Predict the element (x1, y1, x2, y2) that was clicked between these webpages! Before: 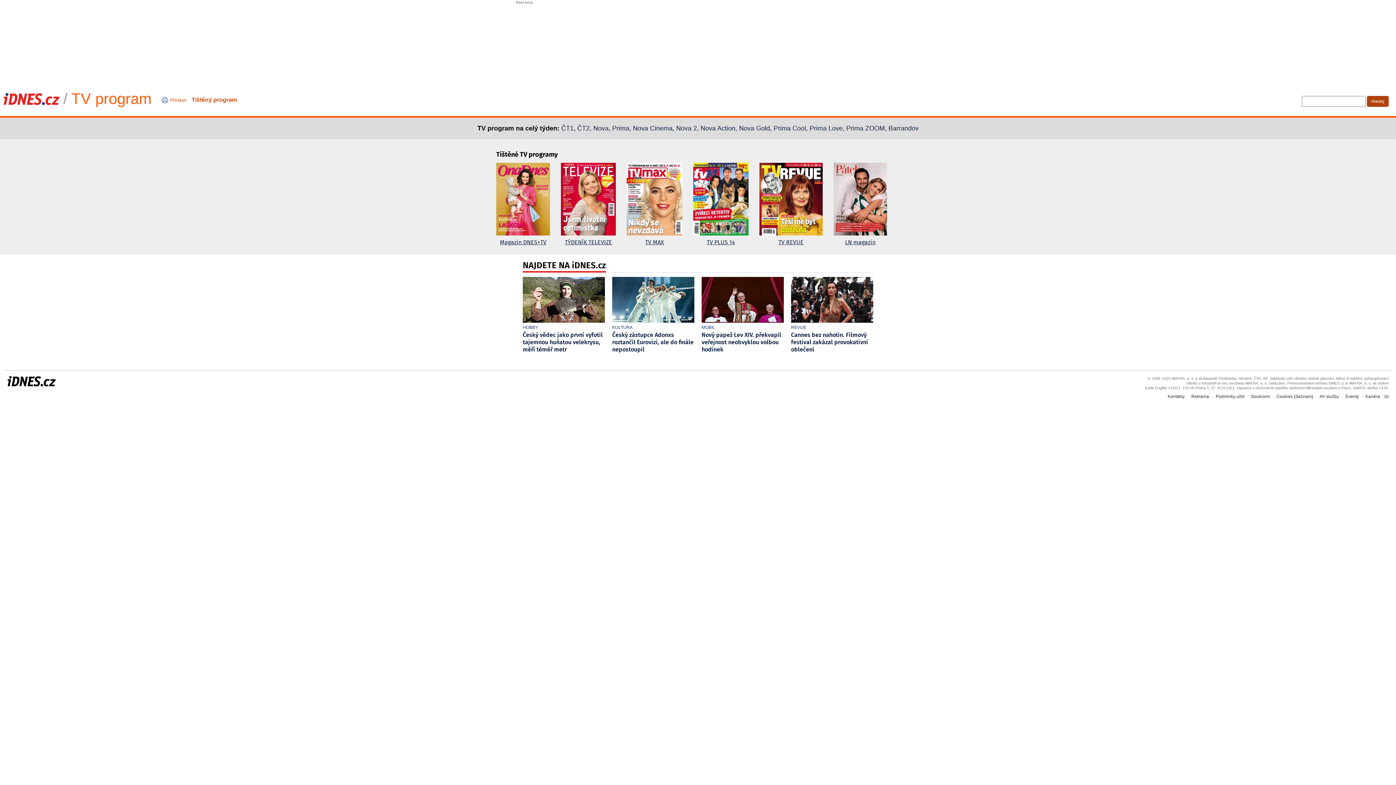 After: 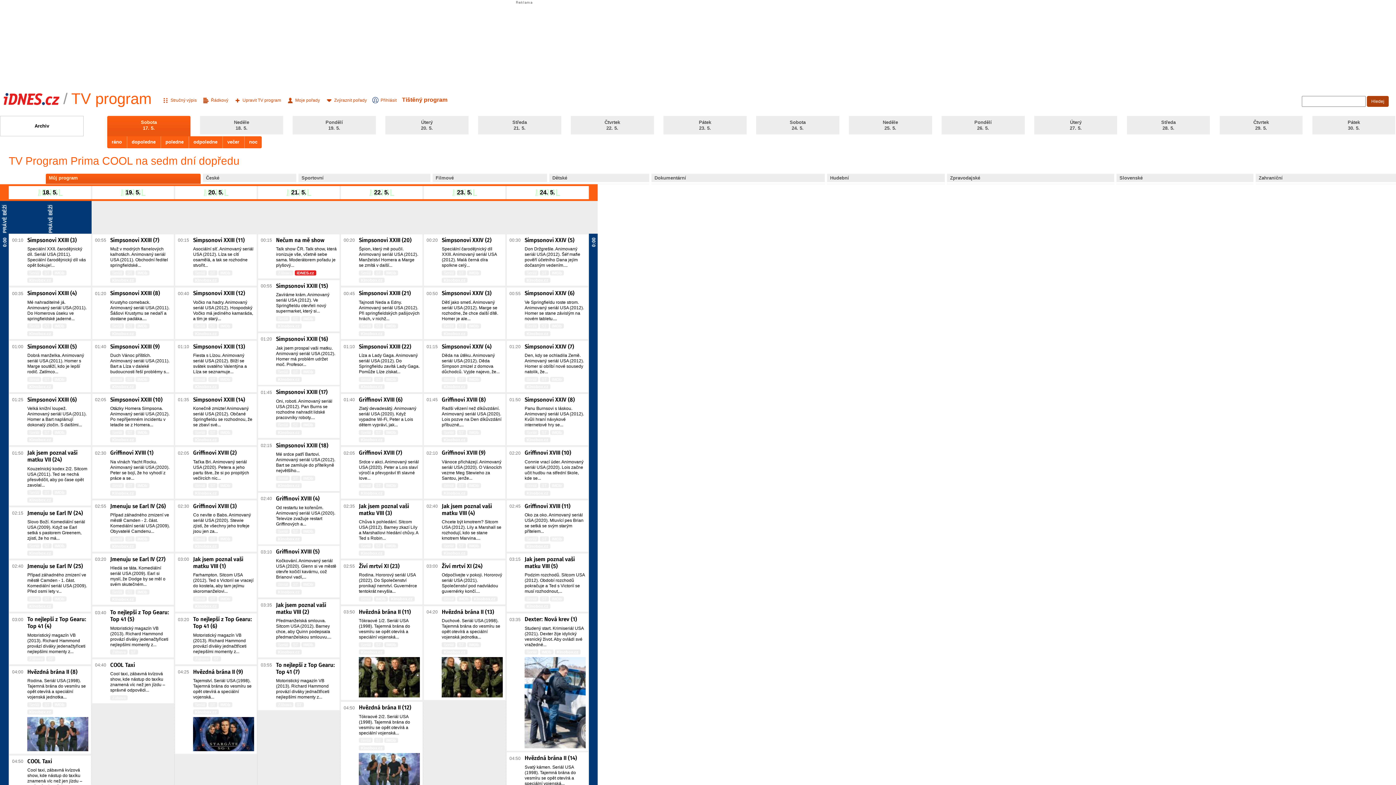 Action: bbox: (773, 124, 806, 132) label: Prima Cool